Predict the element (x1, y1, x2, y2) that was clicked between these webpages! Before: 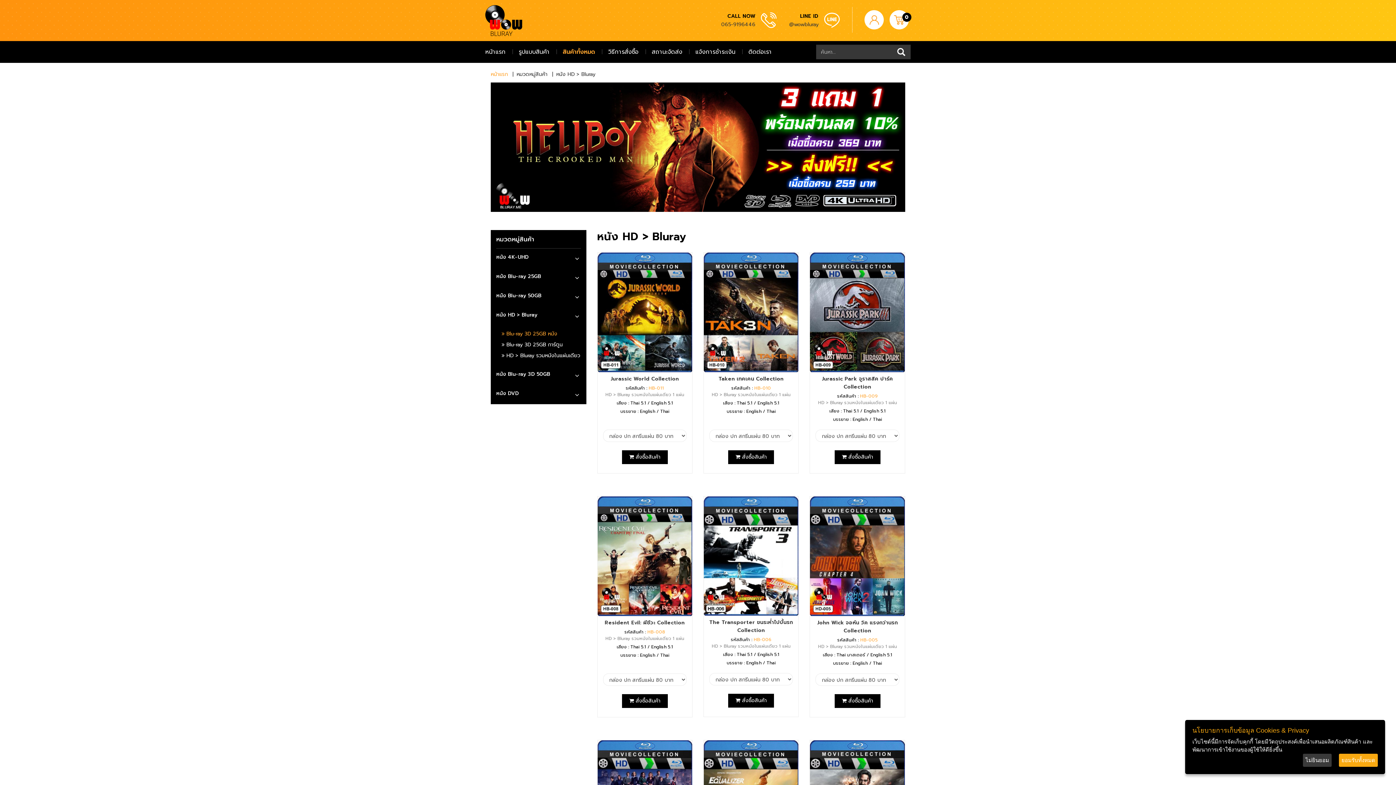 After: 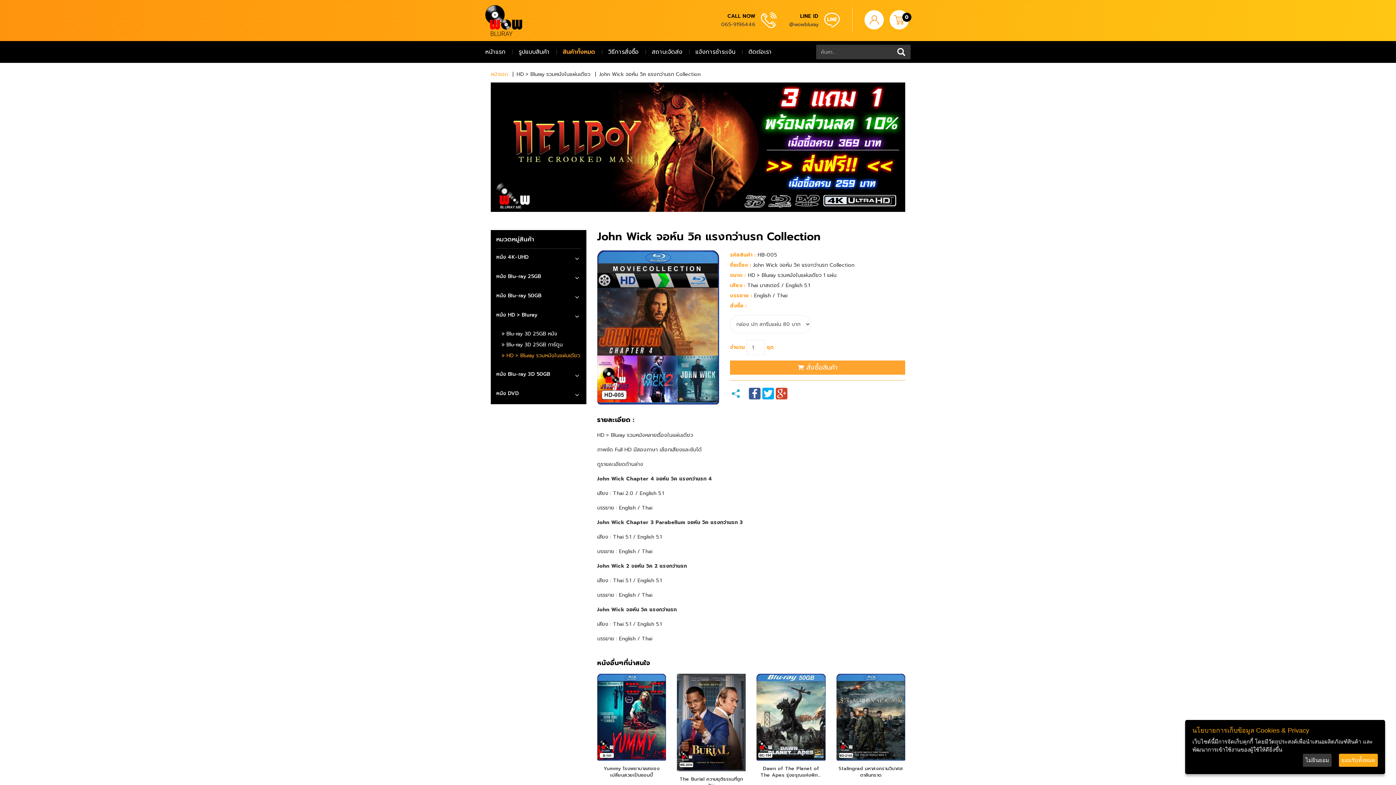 Action: bbox: (810, 617, 905, 635) label: John Wick จอห์น วิค แรงกว่านรก Collection